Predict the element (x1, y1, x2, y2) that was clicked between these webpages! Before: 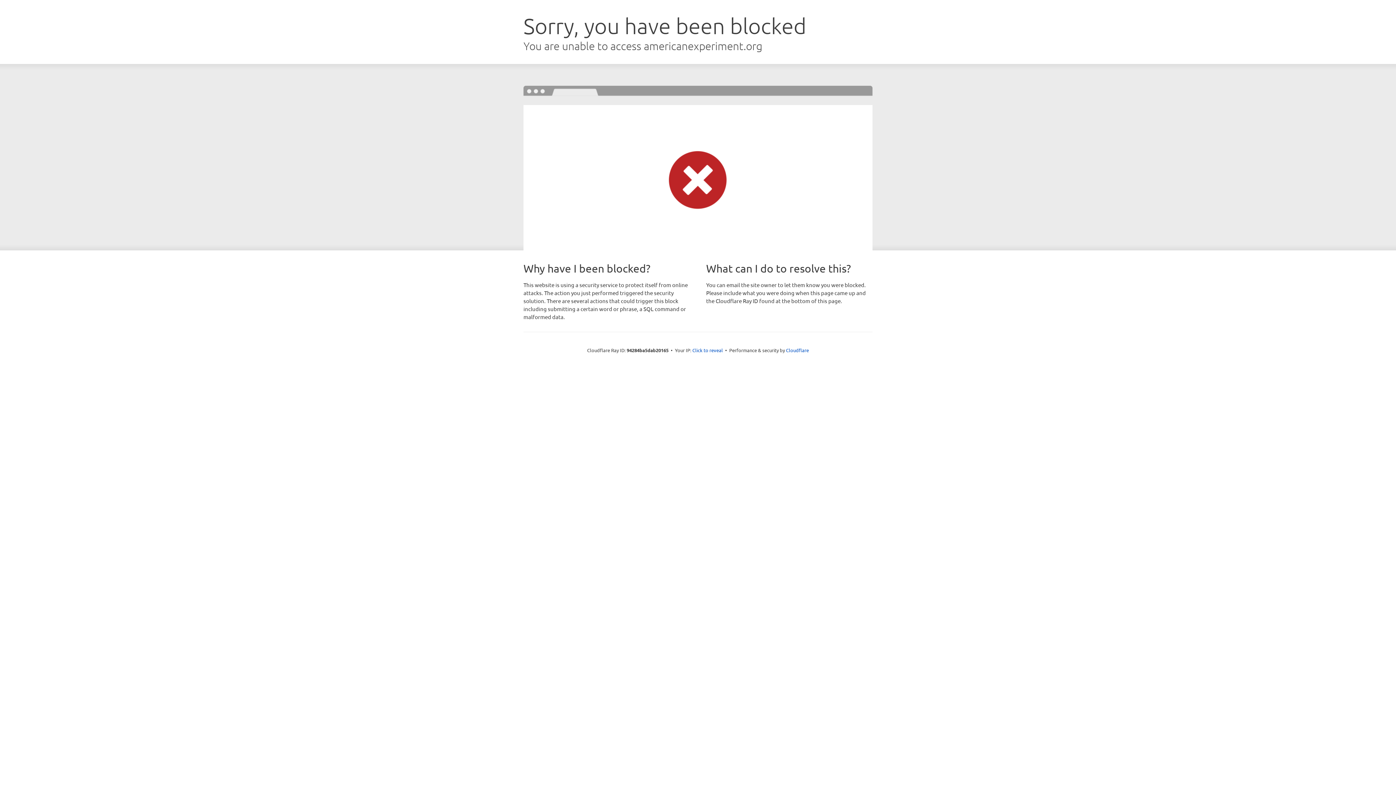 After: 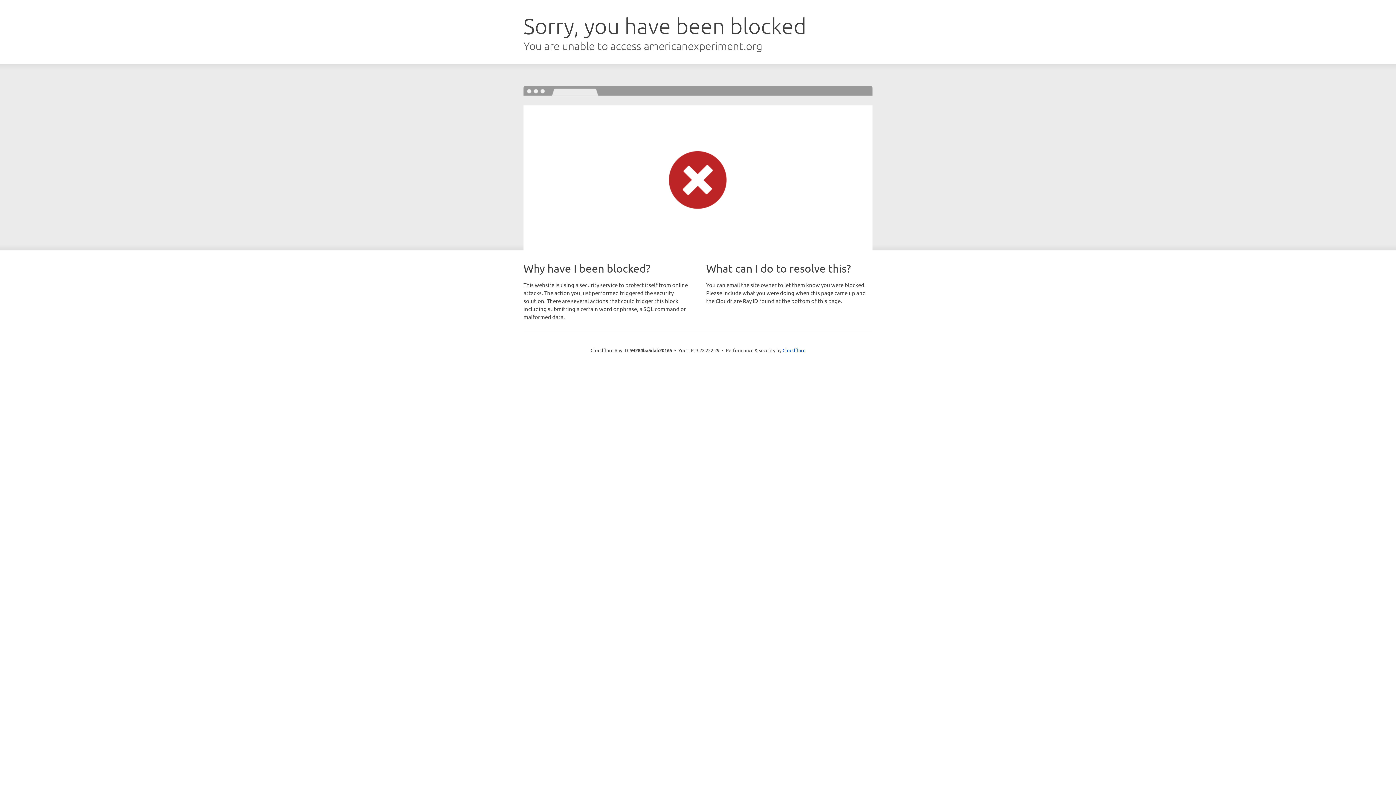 Action: bbox: (692, 346, 723, 353) label: Click to reveal